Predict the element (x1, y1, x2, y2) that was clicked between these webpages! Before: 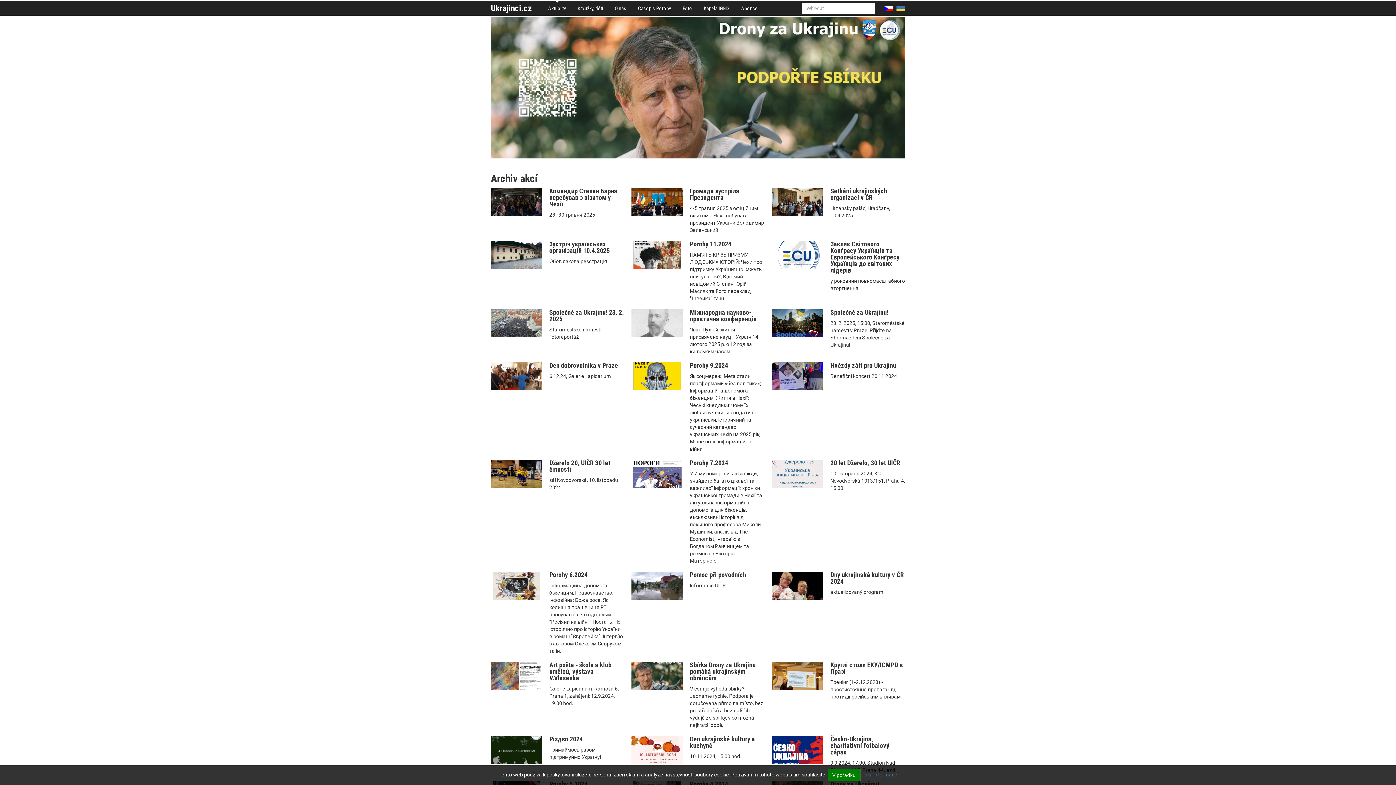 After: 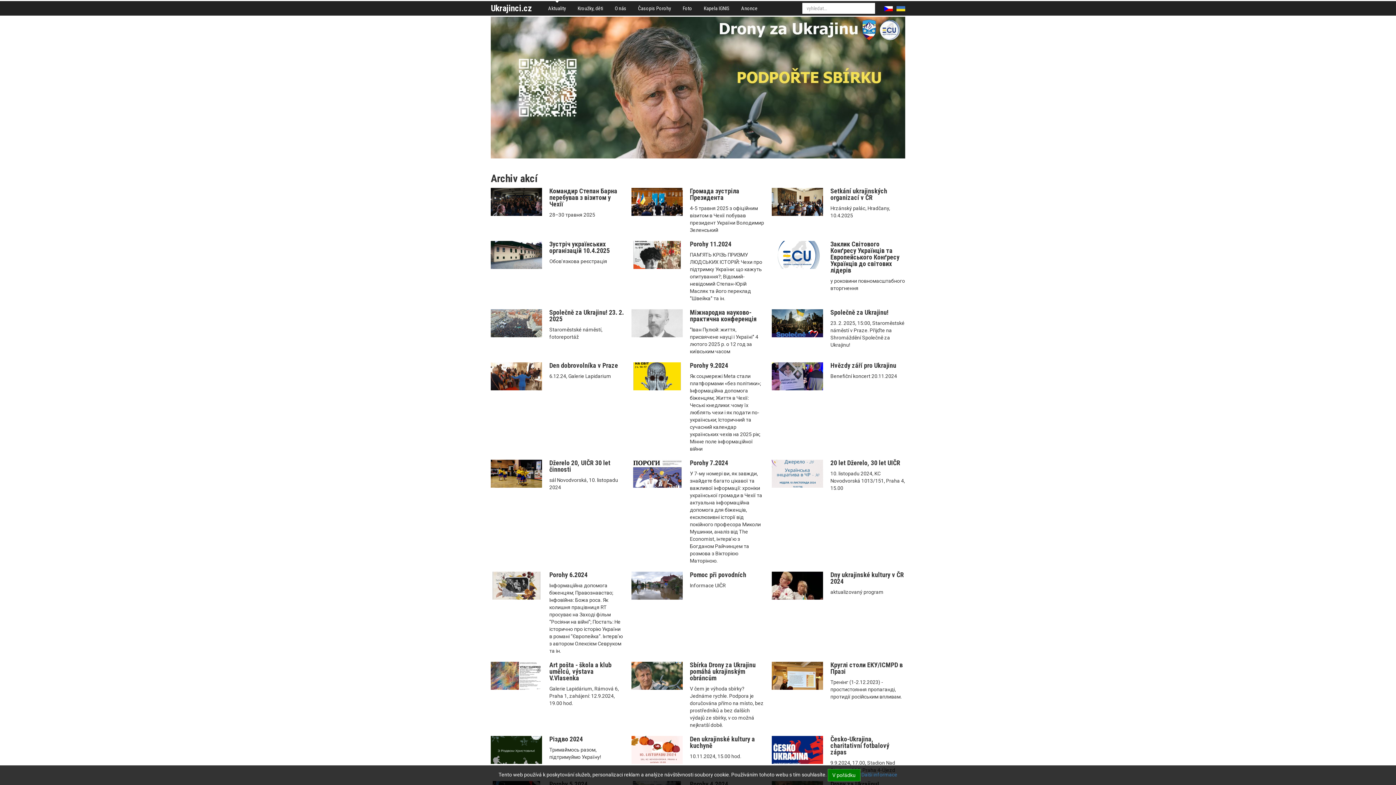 Action: label: Setkání ukrajinských organizací v ČR bbox: (830, 187, 887, 201)